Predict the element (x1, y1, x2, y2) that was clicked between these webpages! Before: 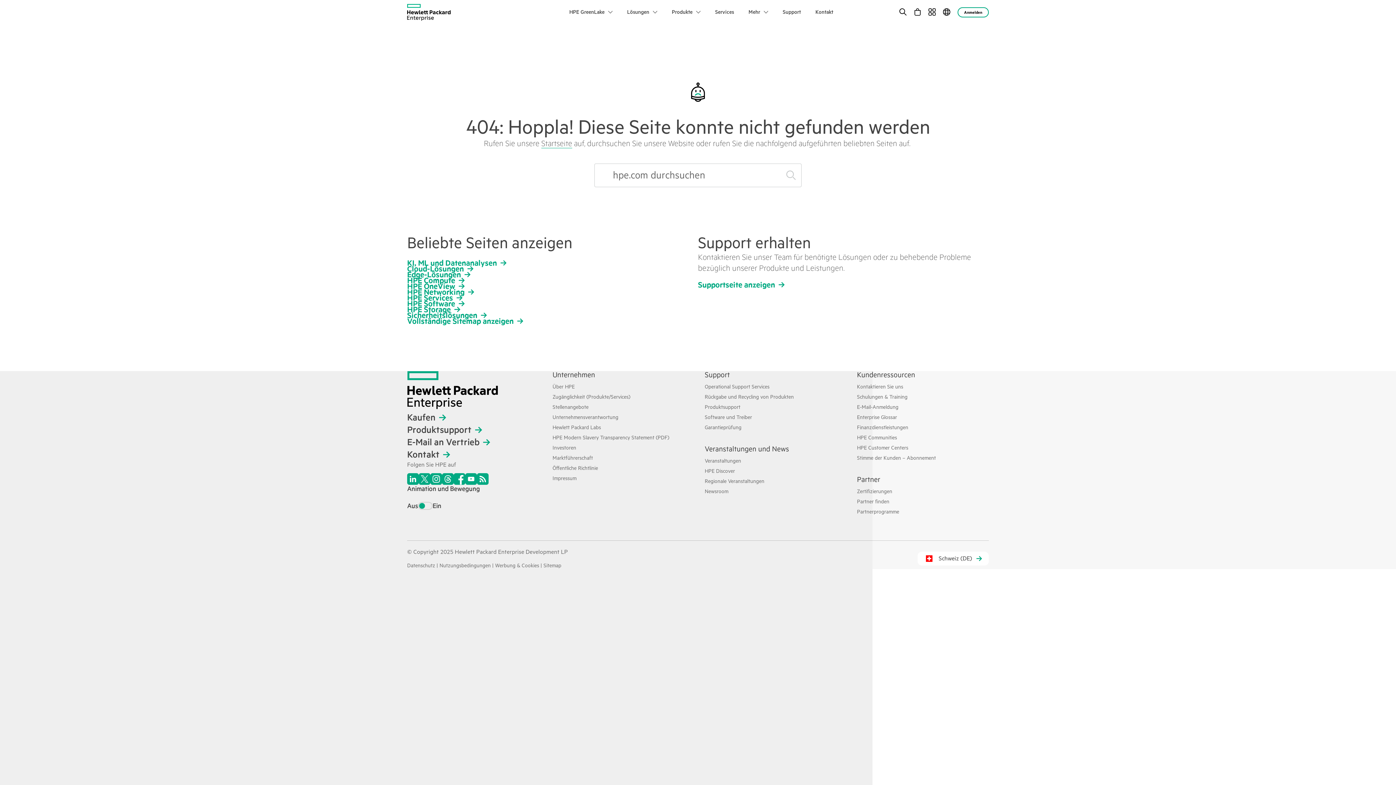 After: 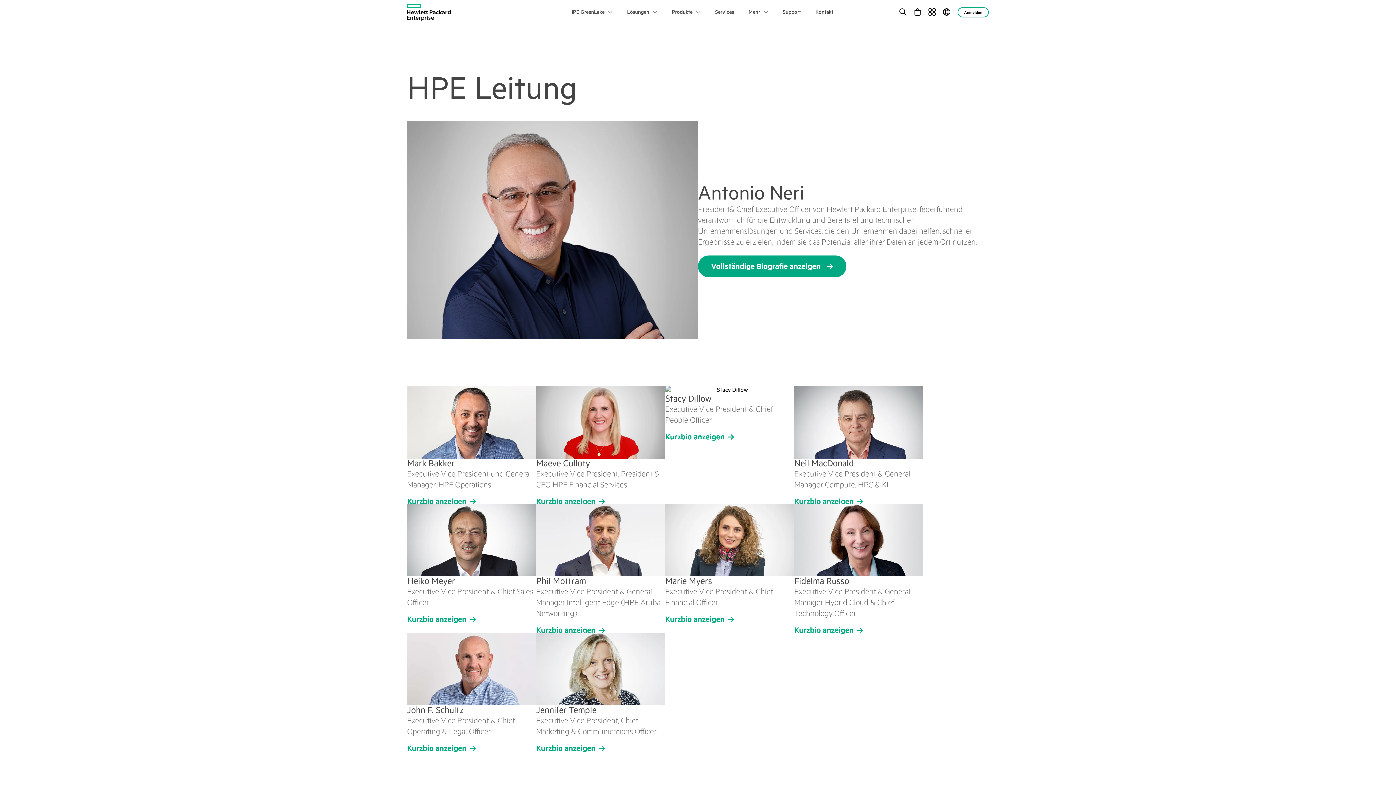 Action: bbox: (552, 455, 593, 461) label: Marktführerschaft